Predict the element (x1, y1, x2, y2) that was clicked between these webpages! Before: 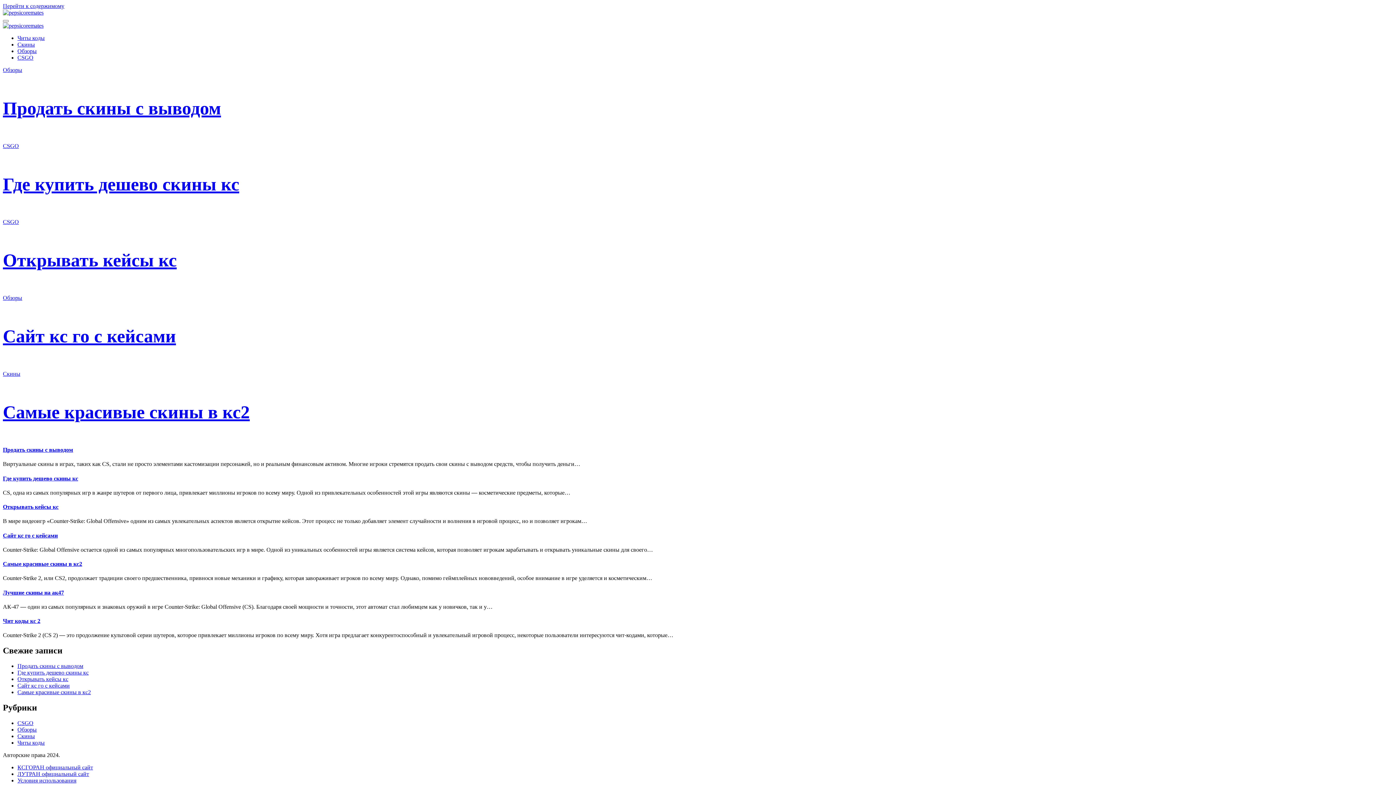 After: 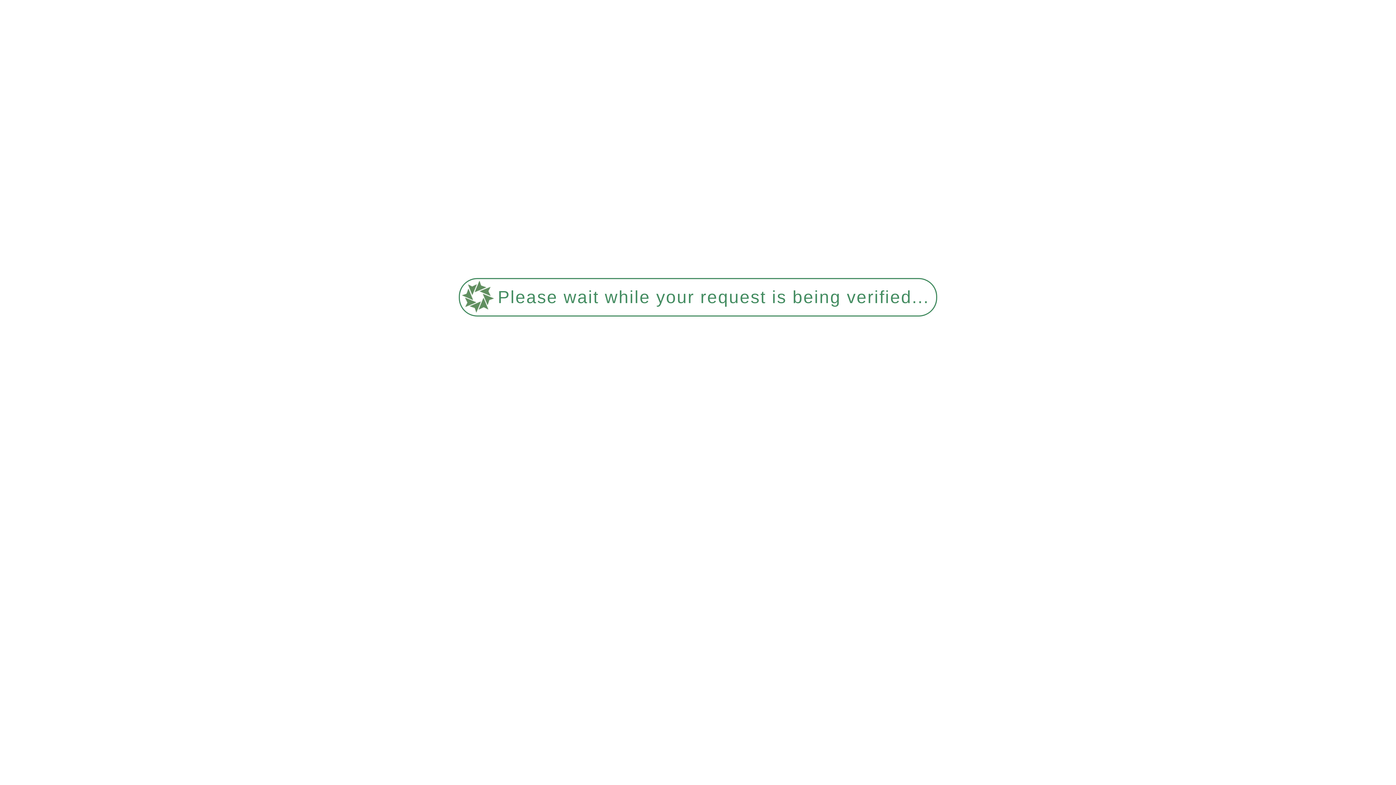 Action: bbox: (17, 48, 36, 54) label: Обзоры